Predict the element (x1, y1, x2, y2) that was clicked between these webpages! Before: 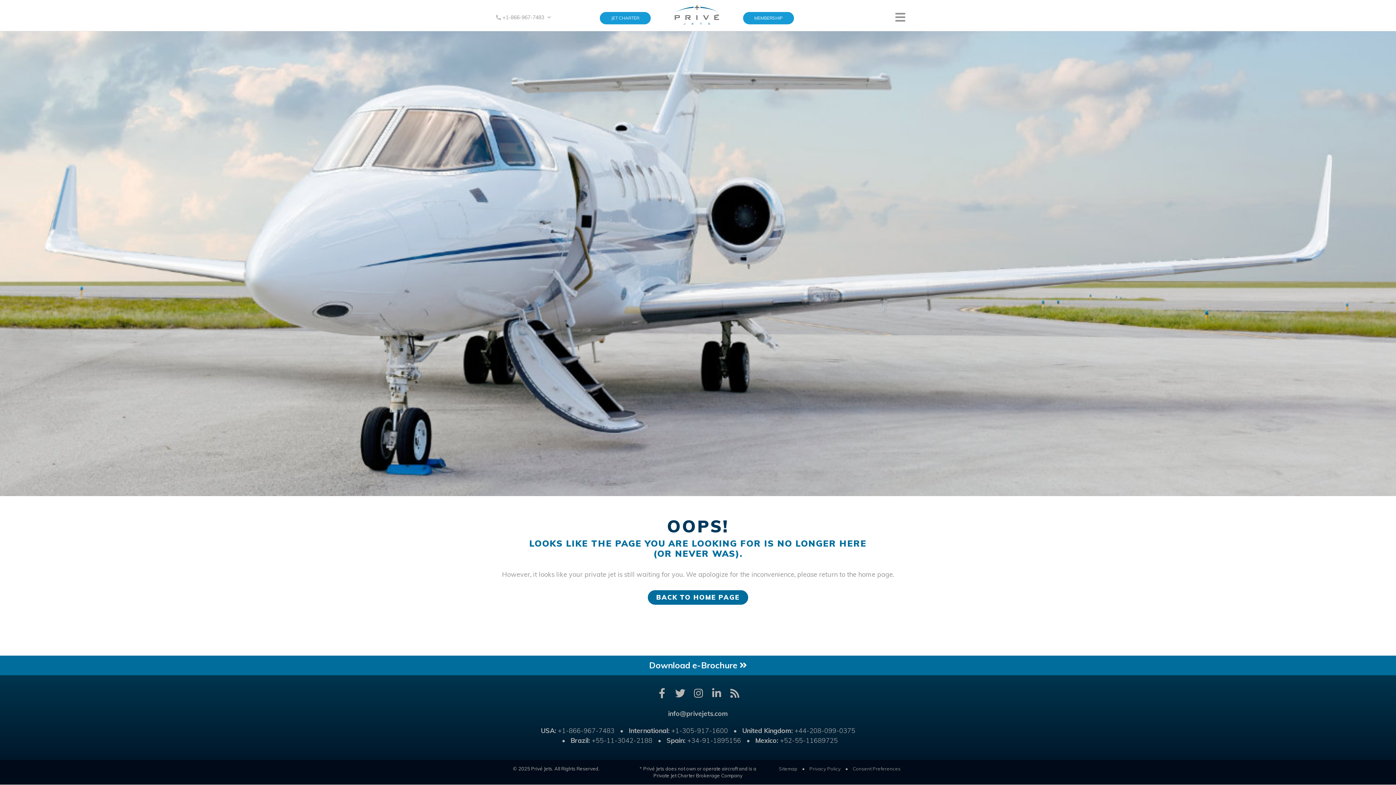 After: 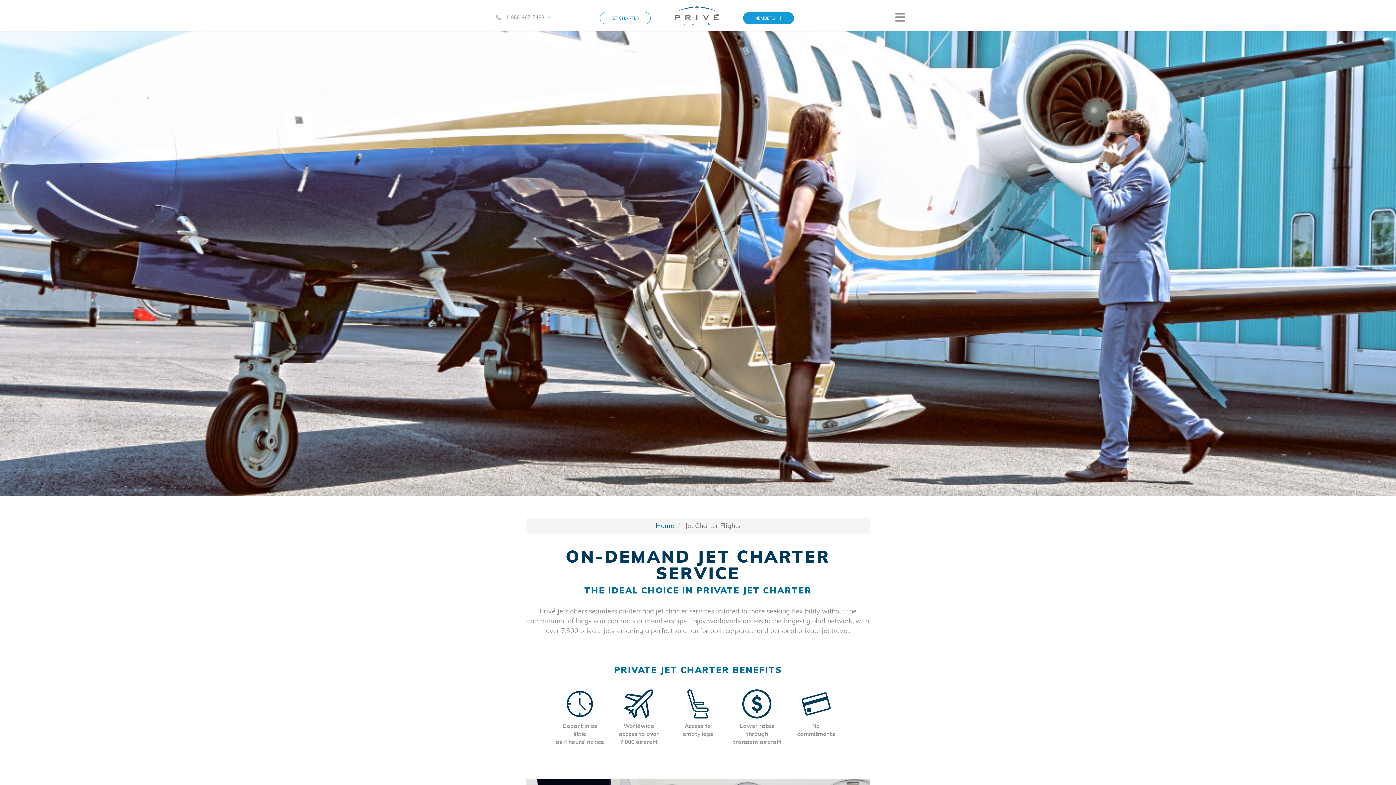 Action: bbox: (598, 12, 652, 24) label: JET CHARTER